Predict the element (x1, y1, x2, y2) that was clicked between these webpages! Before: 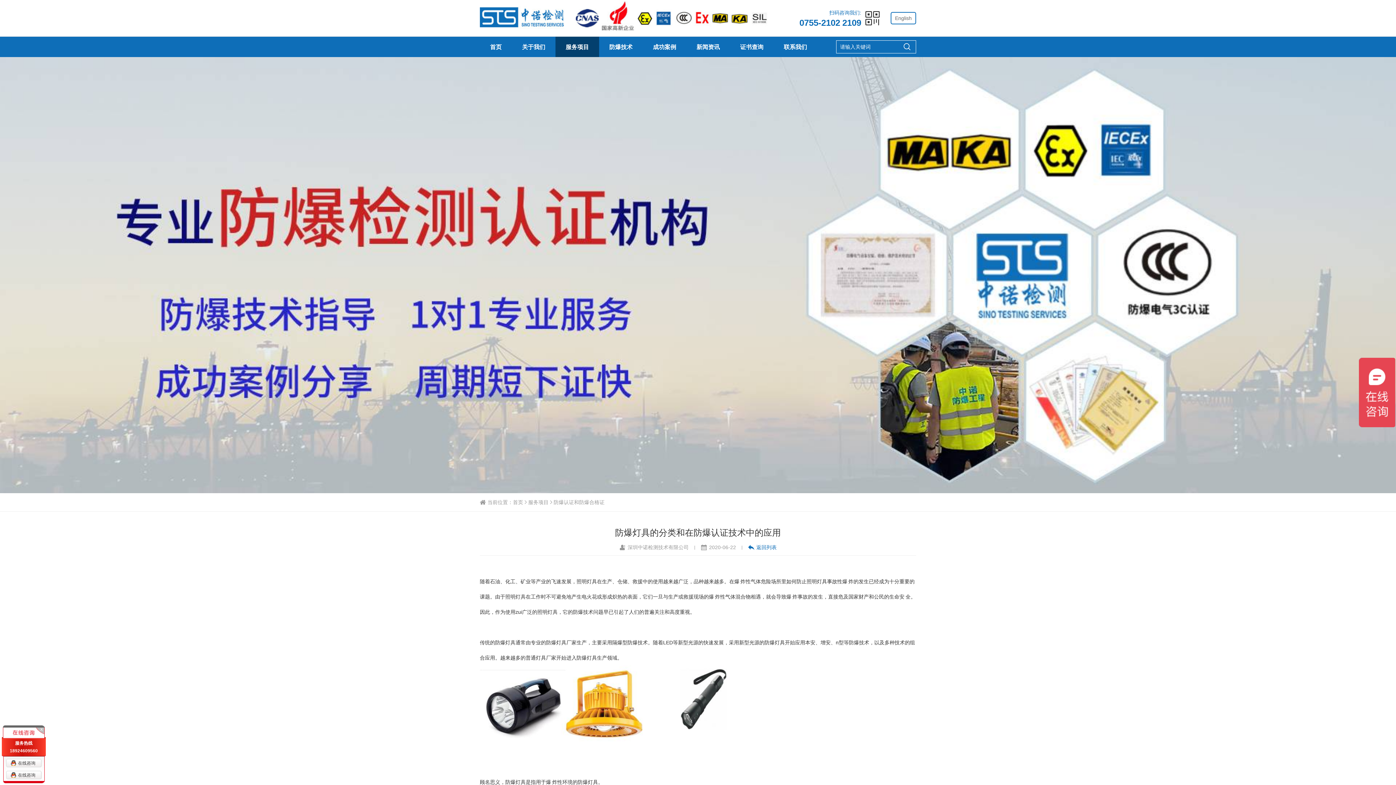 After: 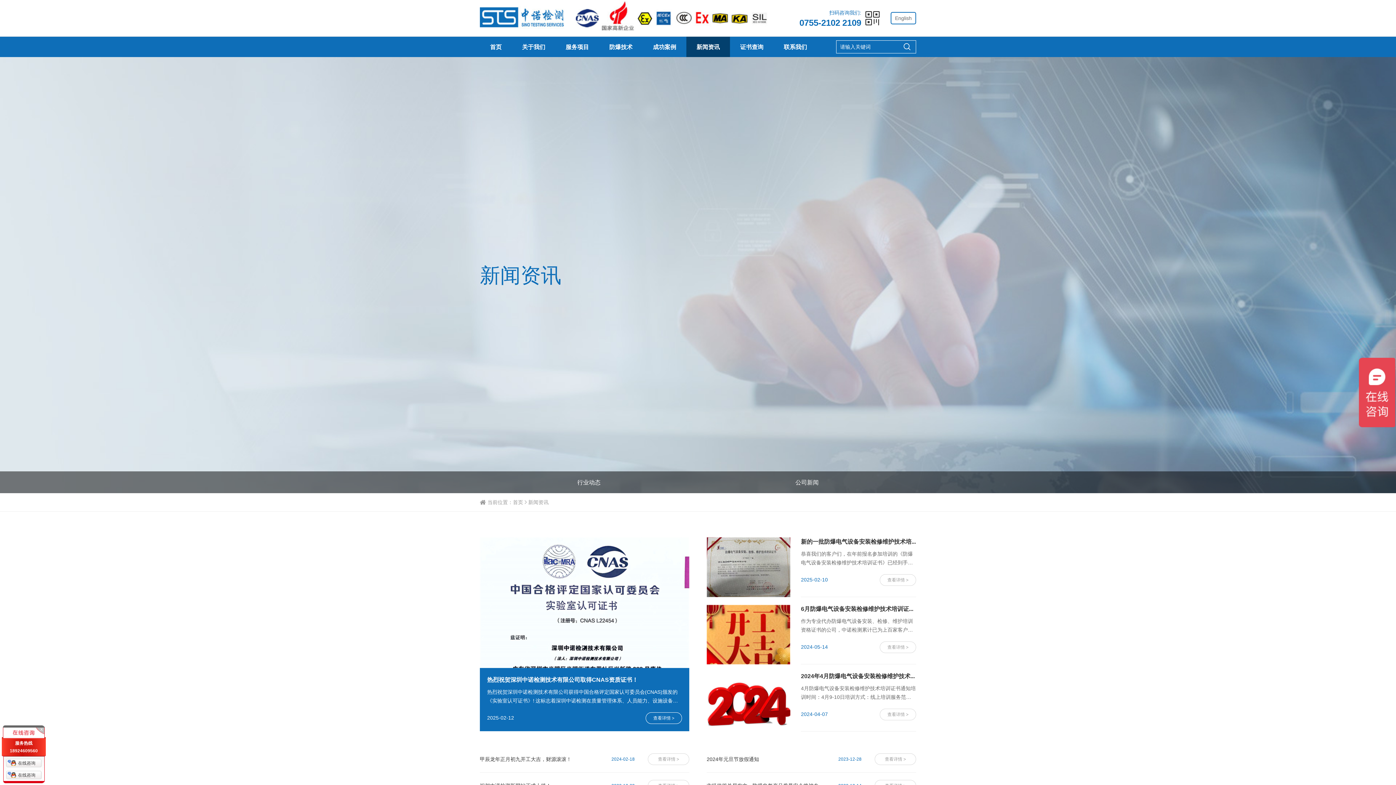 Action: label: 新闻资讯 bbox: (686, 36, 730, 57)